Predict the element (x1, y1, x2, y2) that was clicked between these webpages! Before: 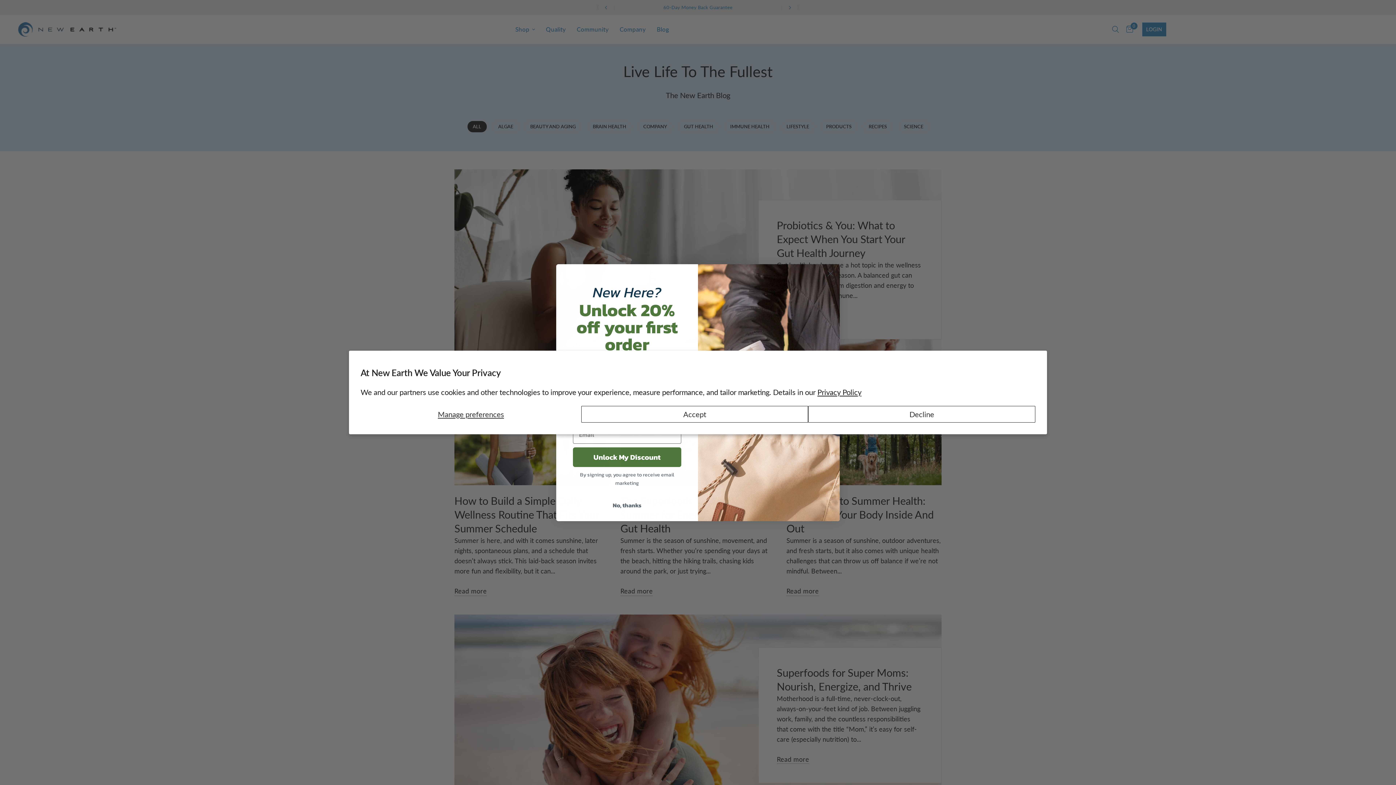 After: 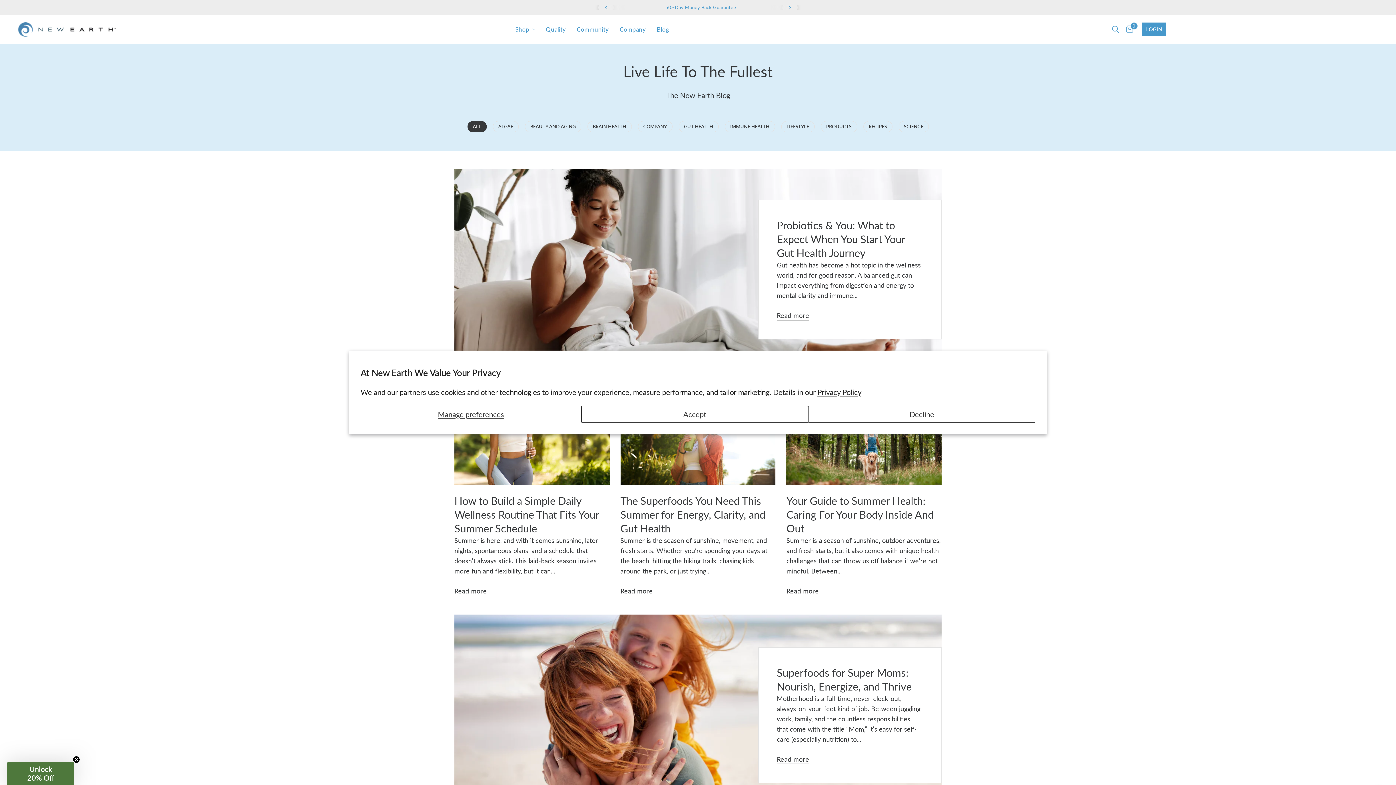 Action: bbox: (824, 294, 837, 306) label: Close dialog